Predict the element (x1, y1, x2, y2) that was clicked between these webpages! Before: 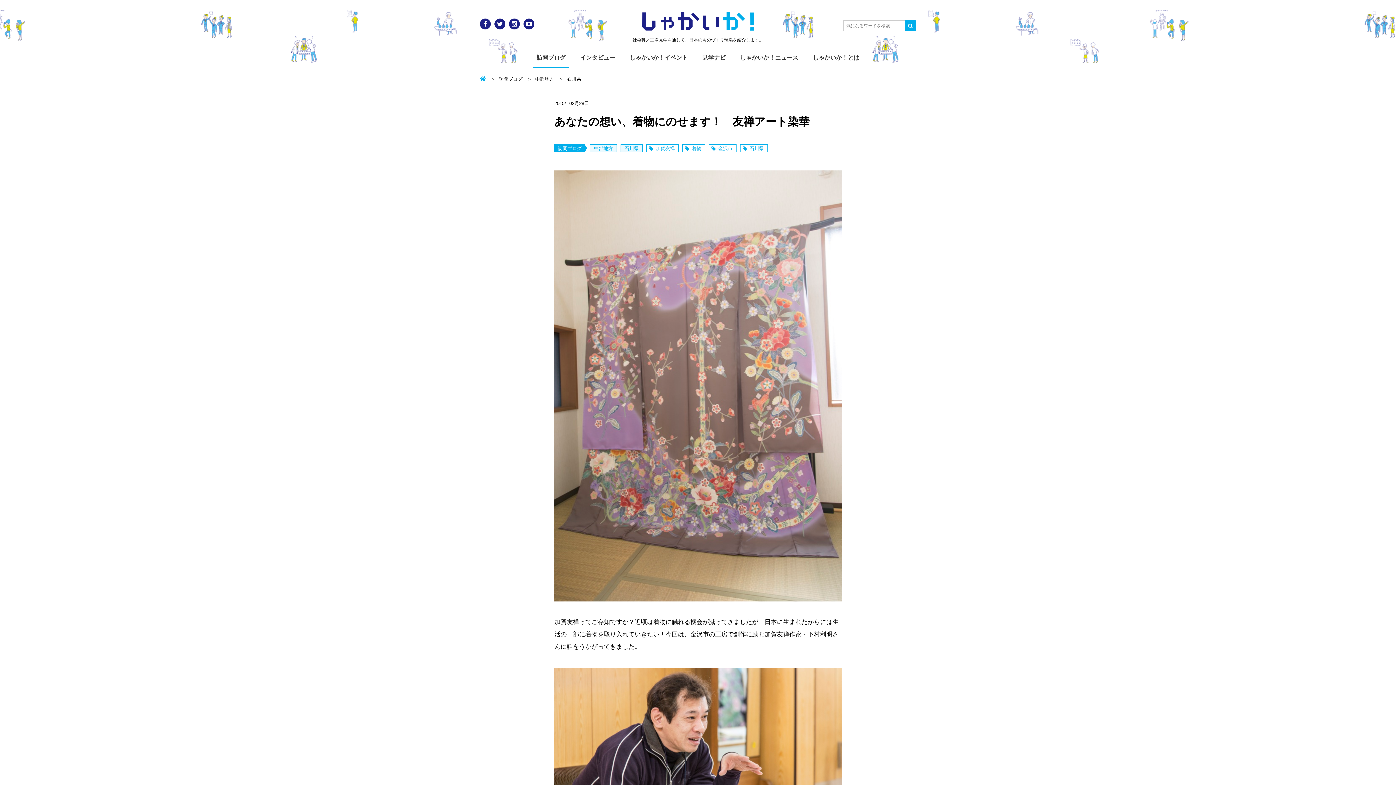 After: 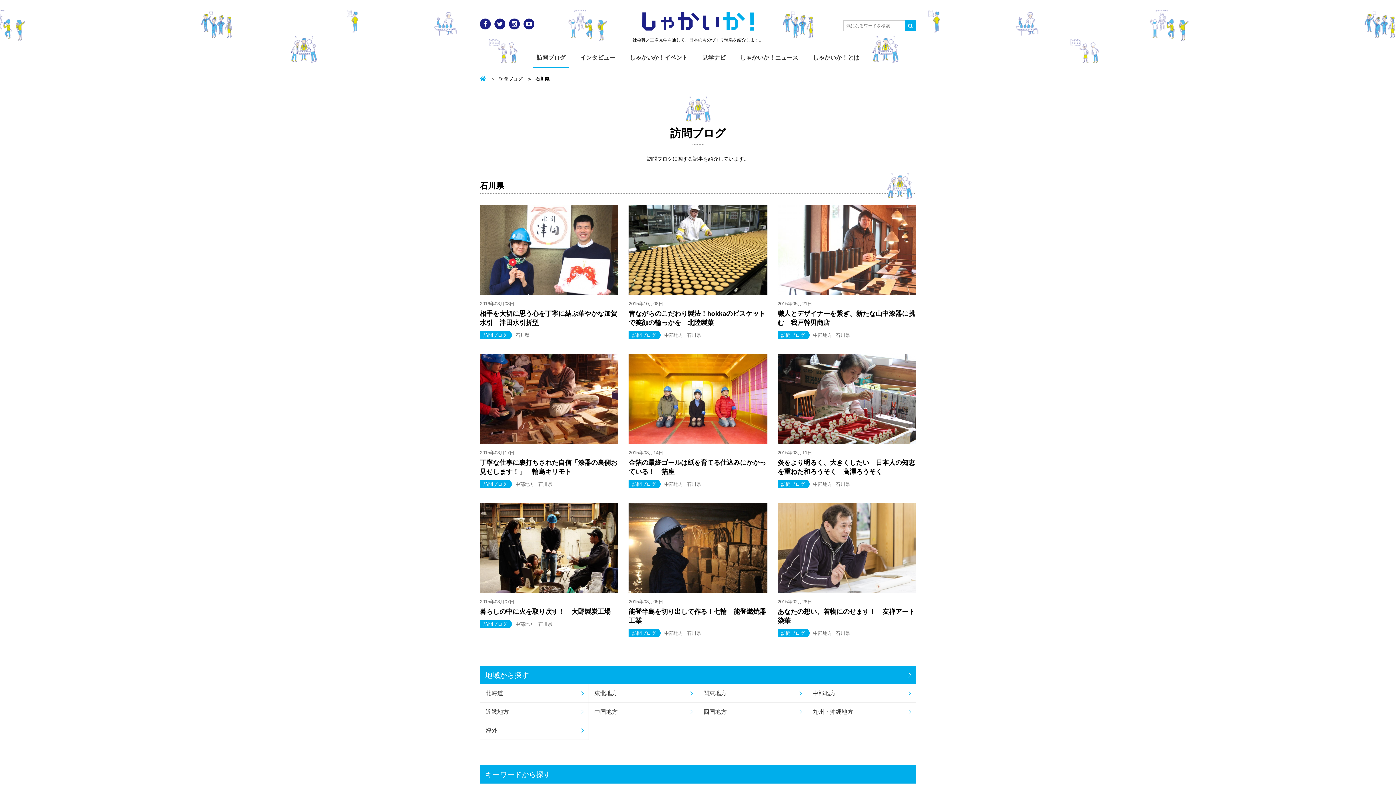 Action: label: 石川県 bbox: (740, 144, 767, 152)